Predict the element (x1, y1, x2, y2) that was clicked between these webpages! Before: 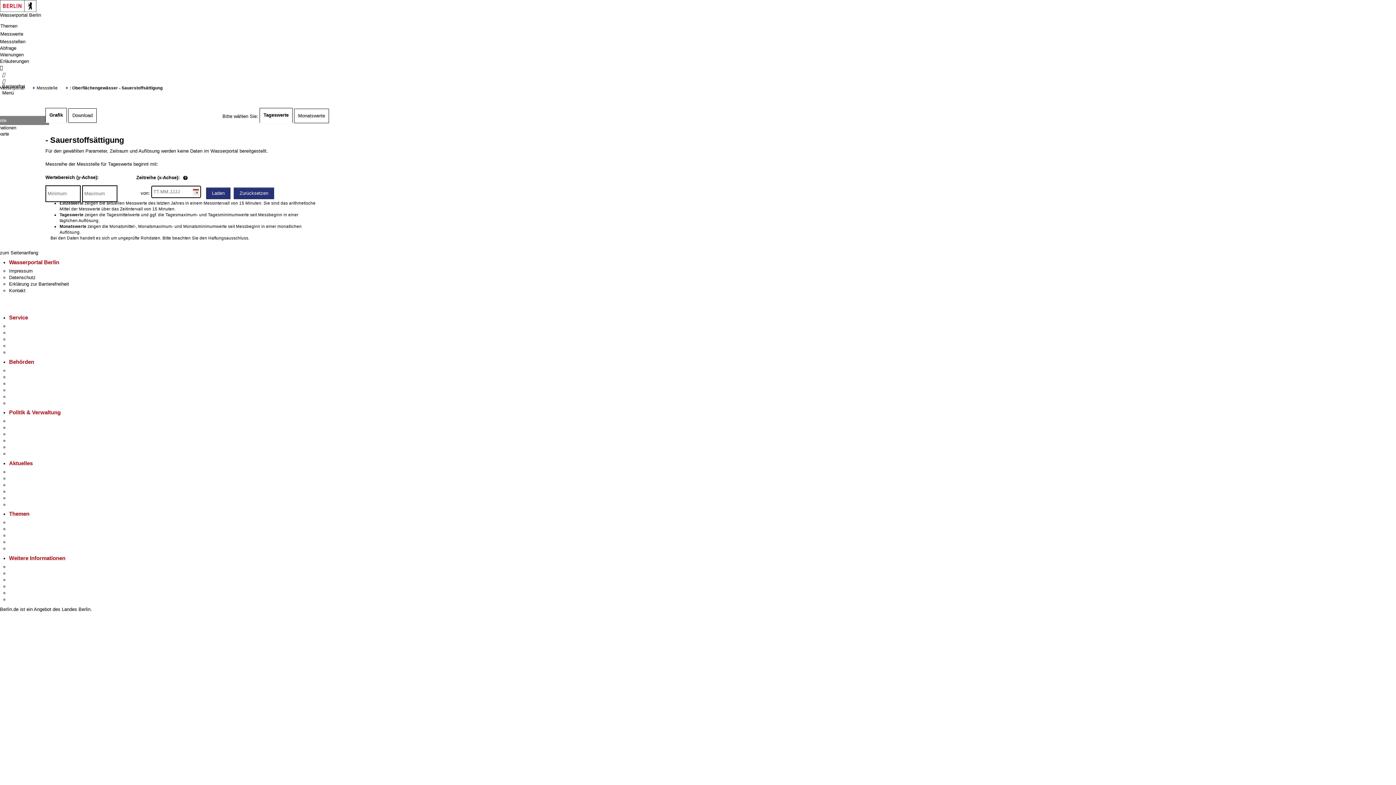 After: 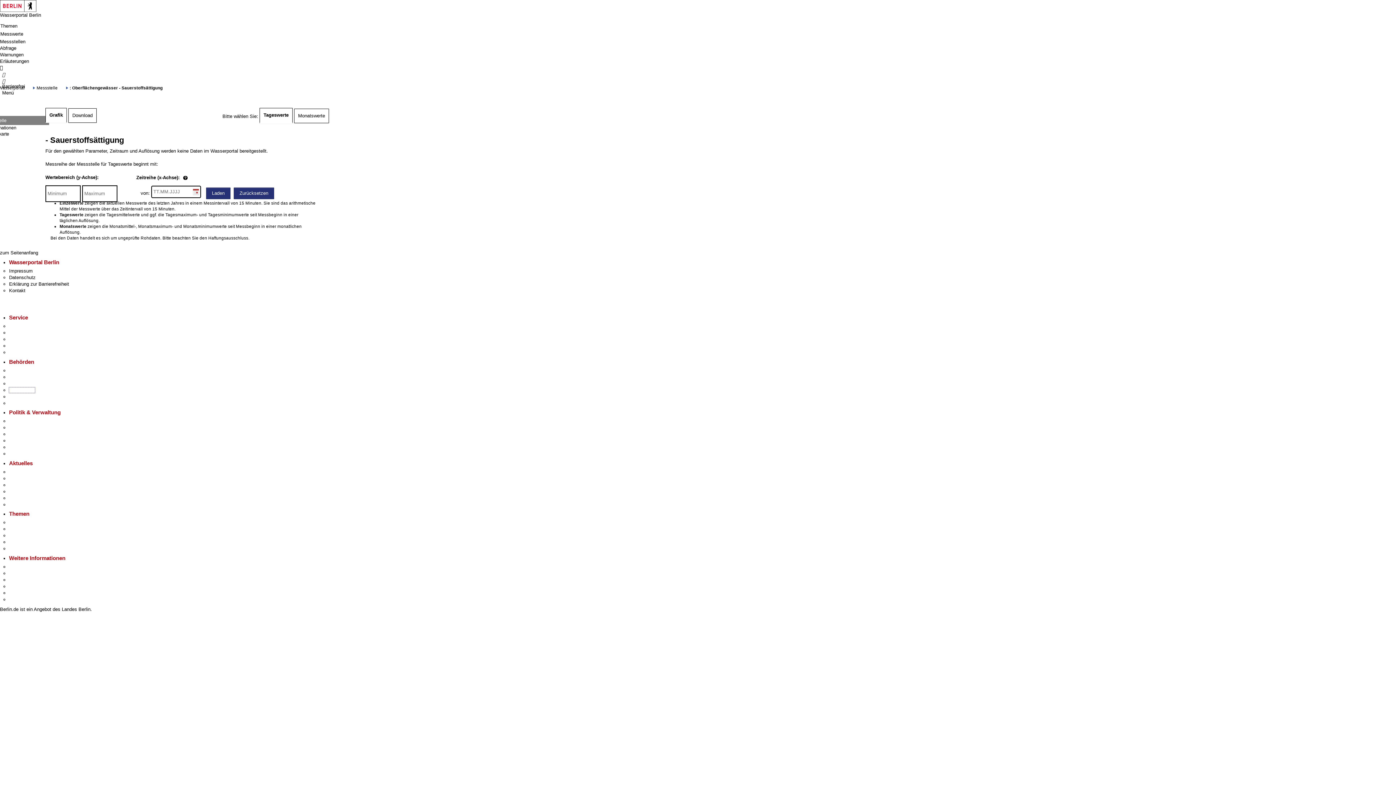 Action: bbox: (9, 387, 34, 392) label: Bürgerämter